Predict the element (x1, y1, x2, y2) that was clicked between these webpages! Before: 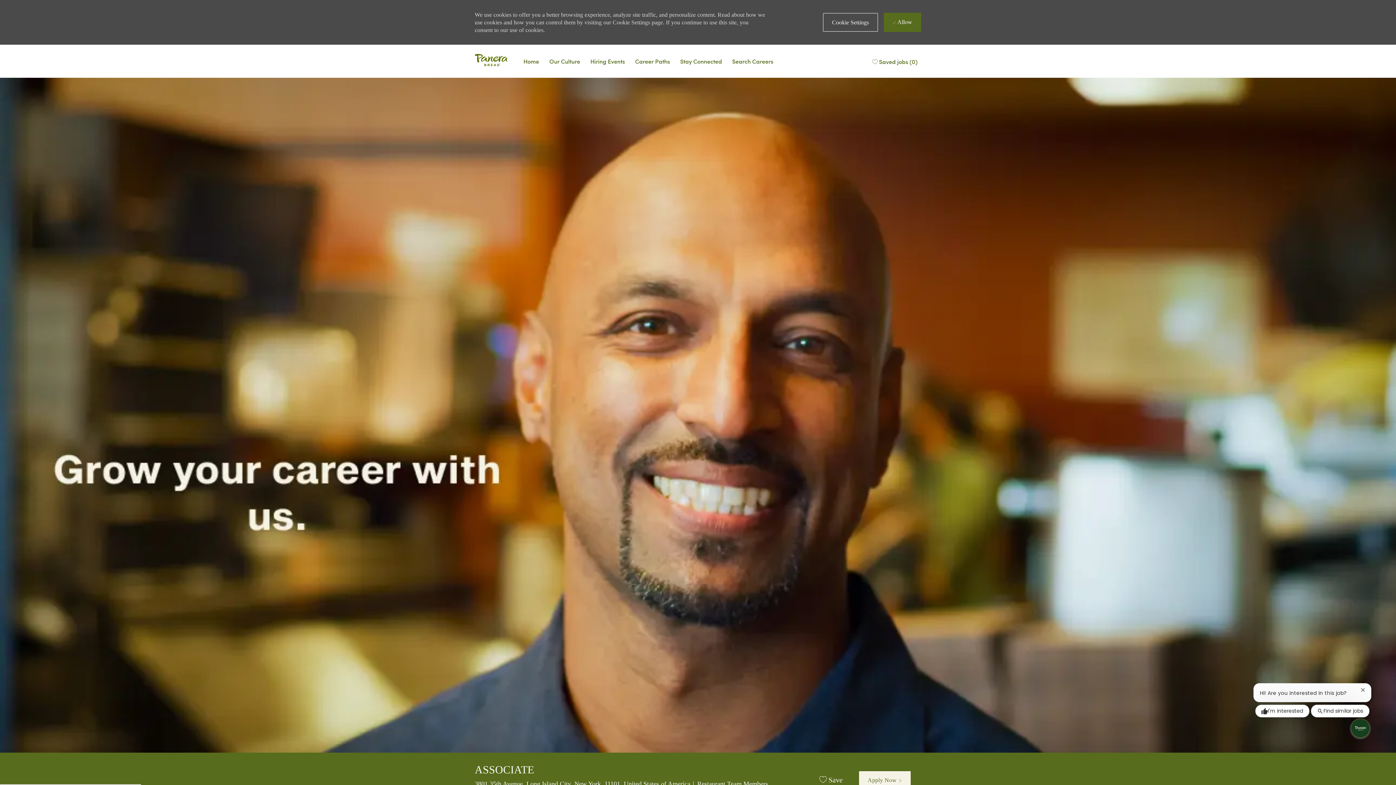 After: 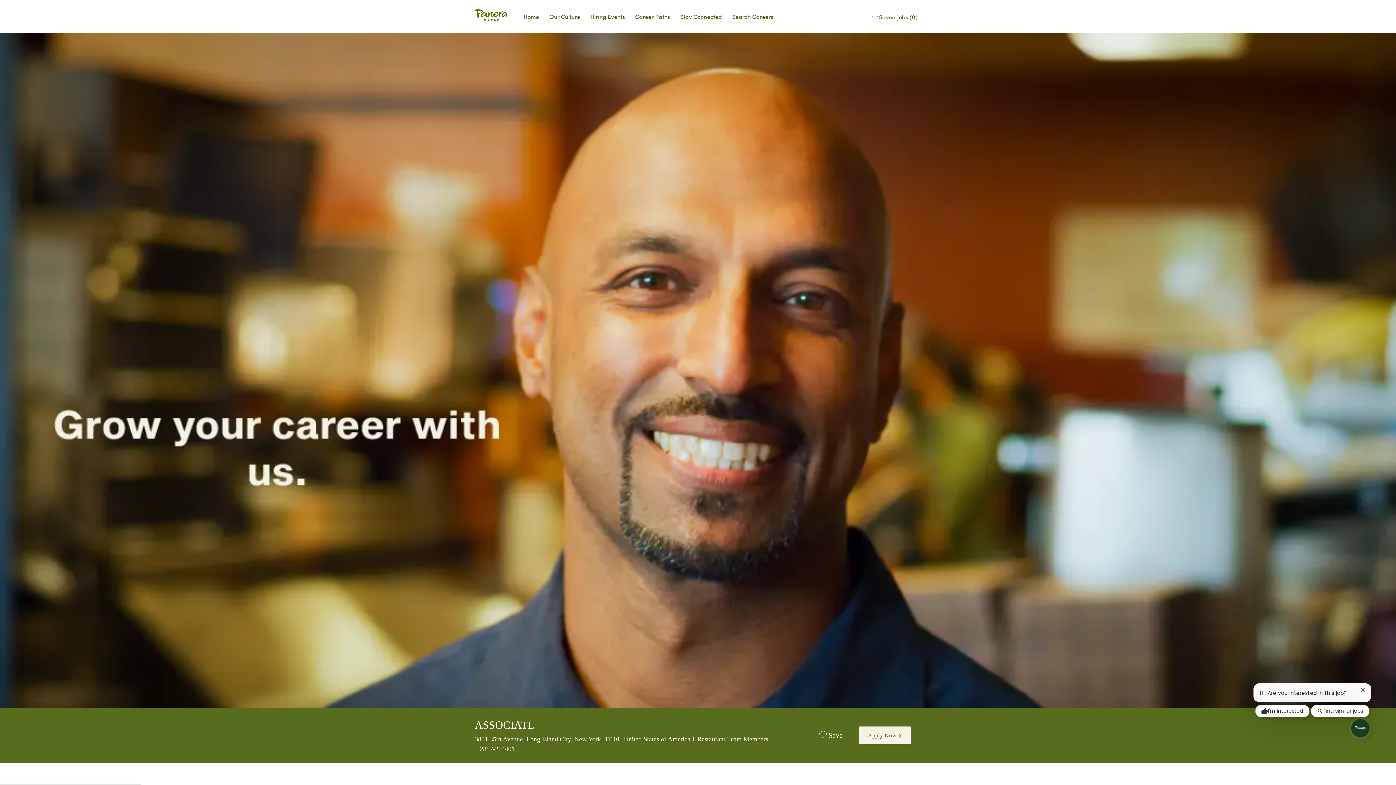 Action: bbox: (884, 12, 921, 32) label:  Allow